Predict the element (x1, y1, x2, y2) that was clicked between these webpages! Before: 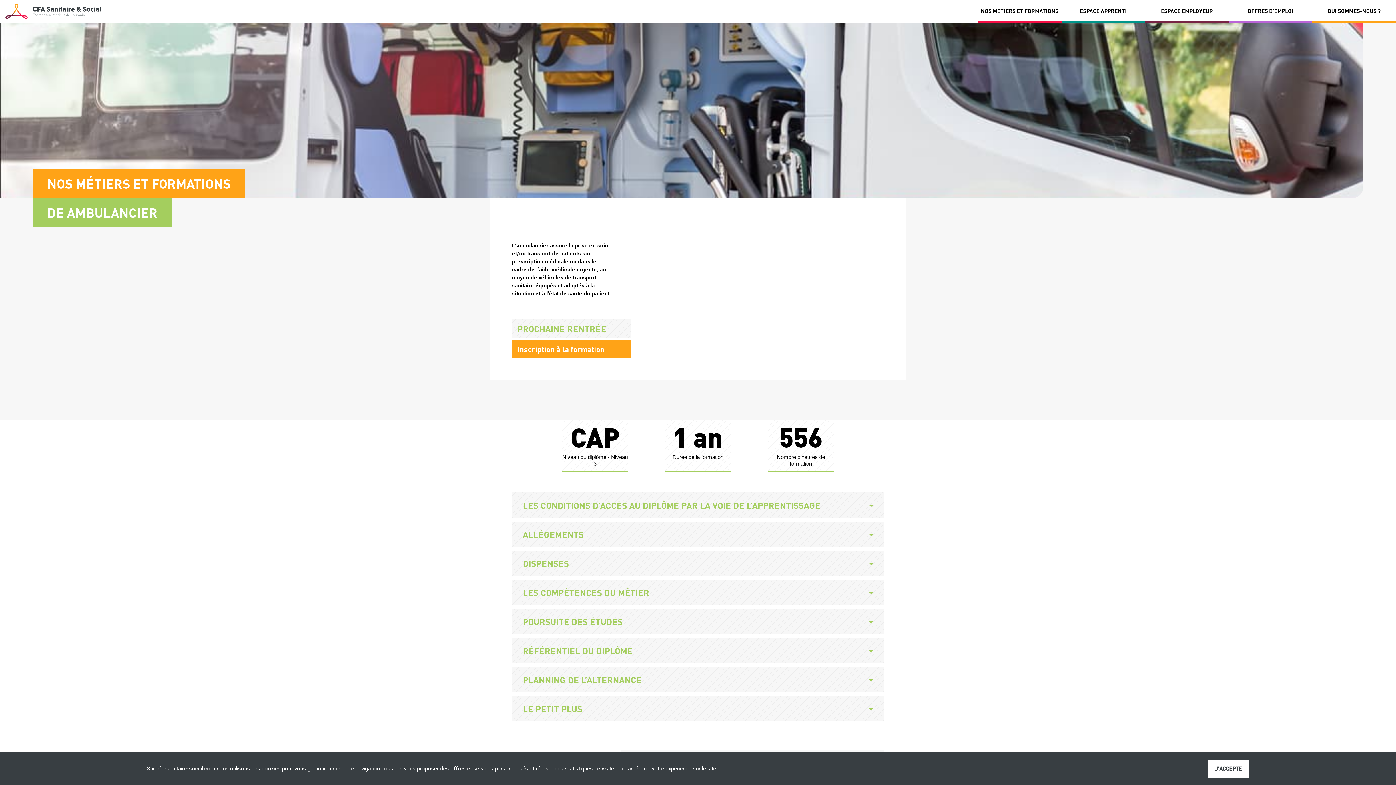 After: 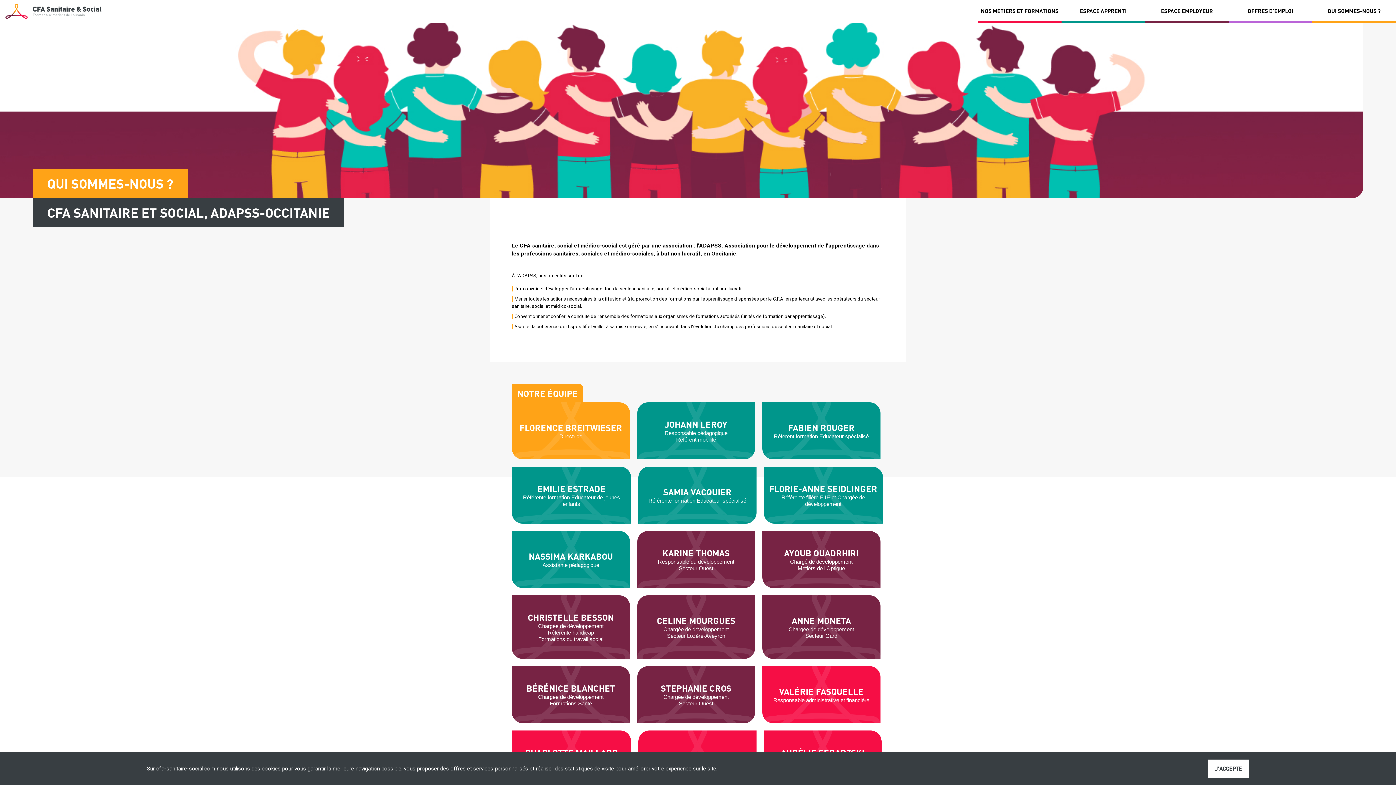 Action: label: QUI SOMMES-NOUS ? bbox: (1312, 0, 1396, 22)